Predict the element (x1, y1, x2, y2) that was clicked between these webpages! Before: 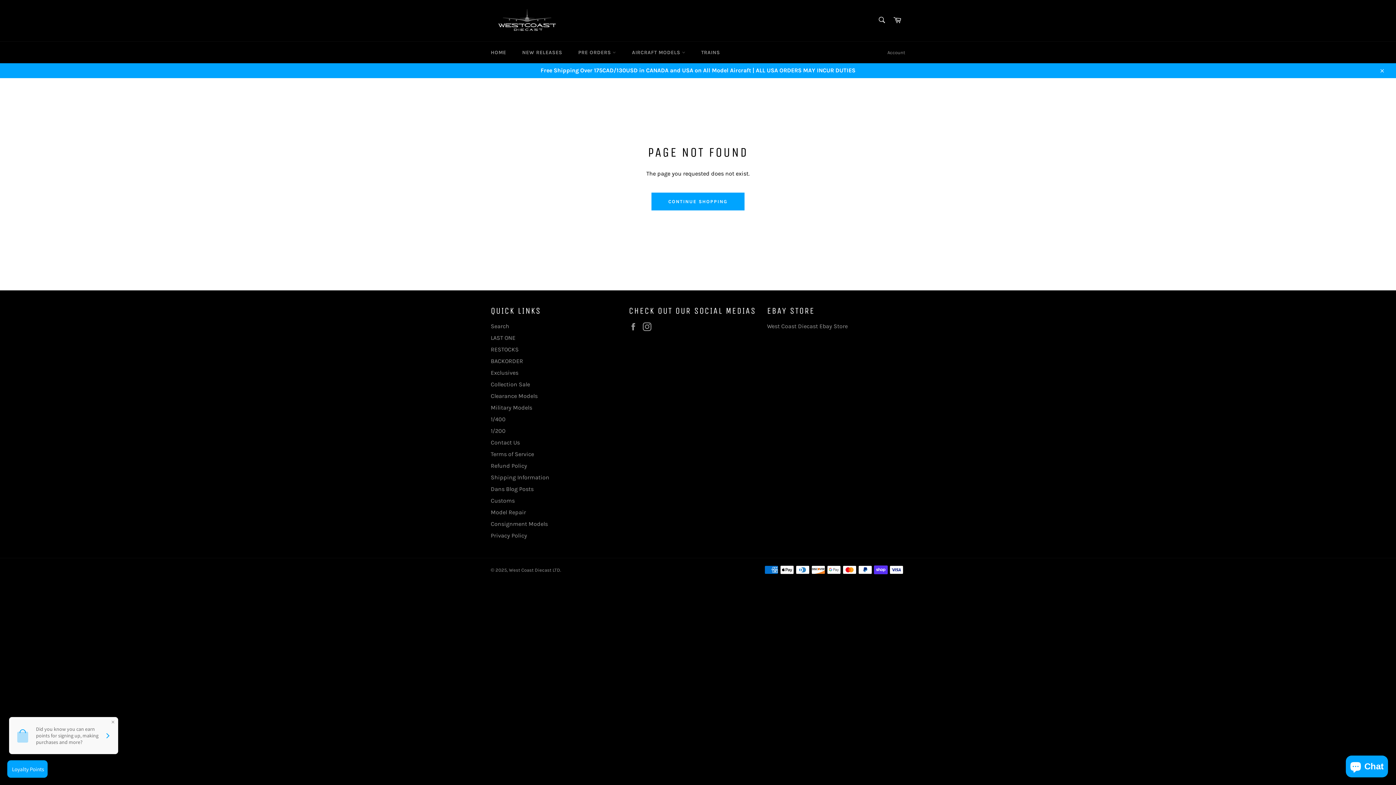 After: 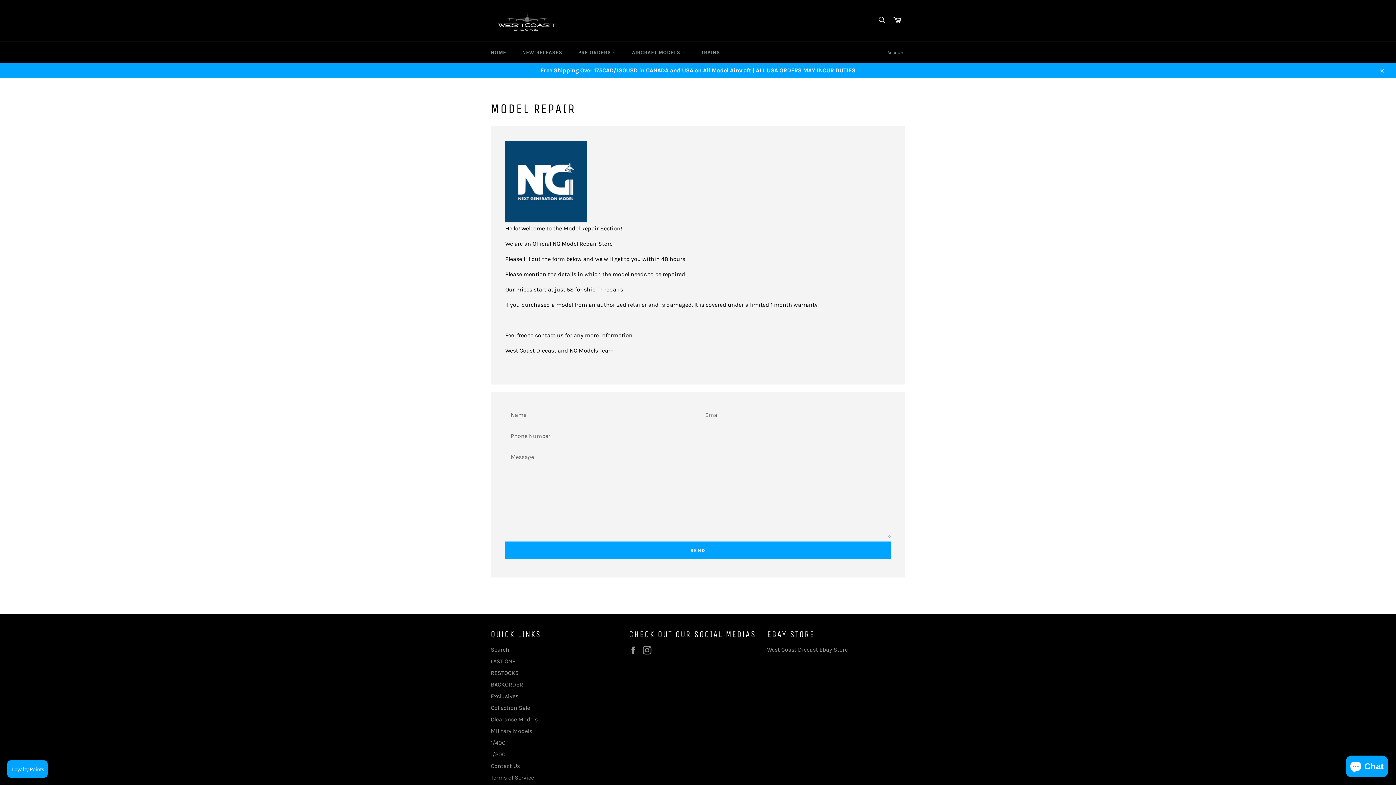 Action: bbox: (490, 508, 526, 515) label: Model Repair